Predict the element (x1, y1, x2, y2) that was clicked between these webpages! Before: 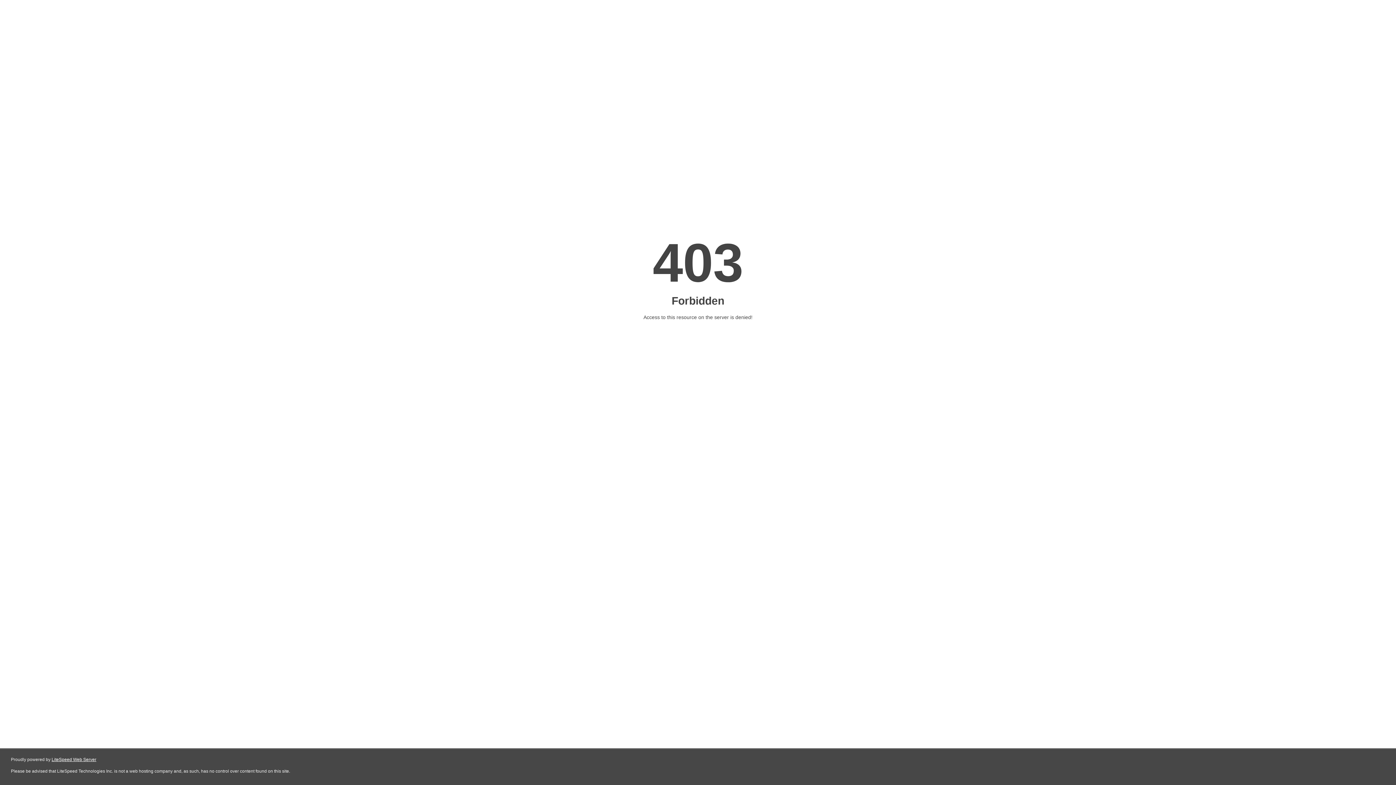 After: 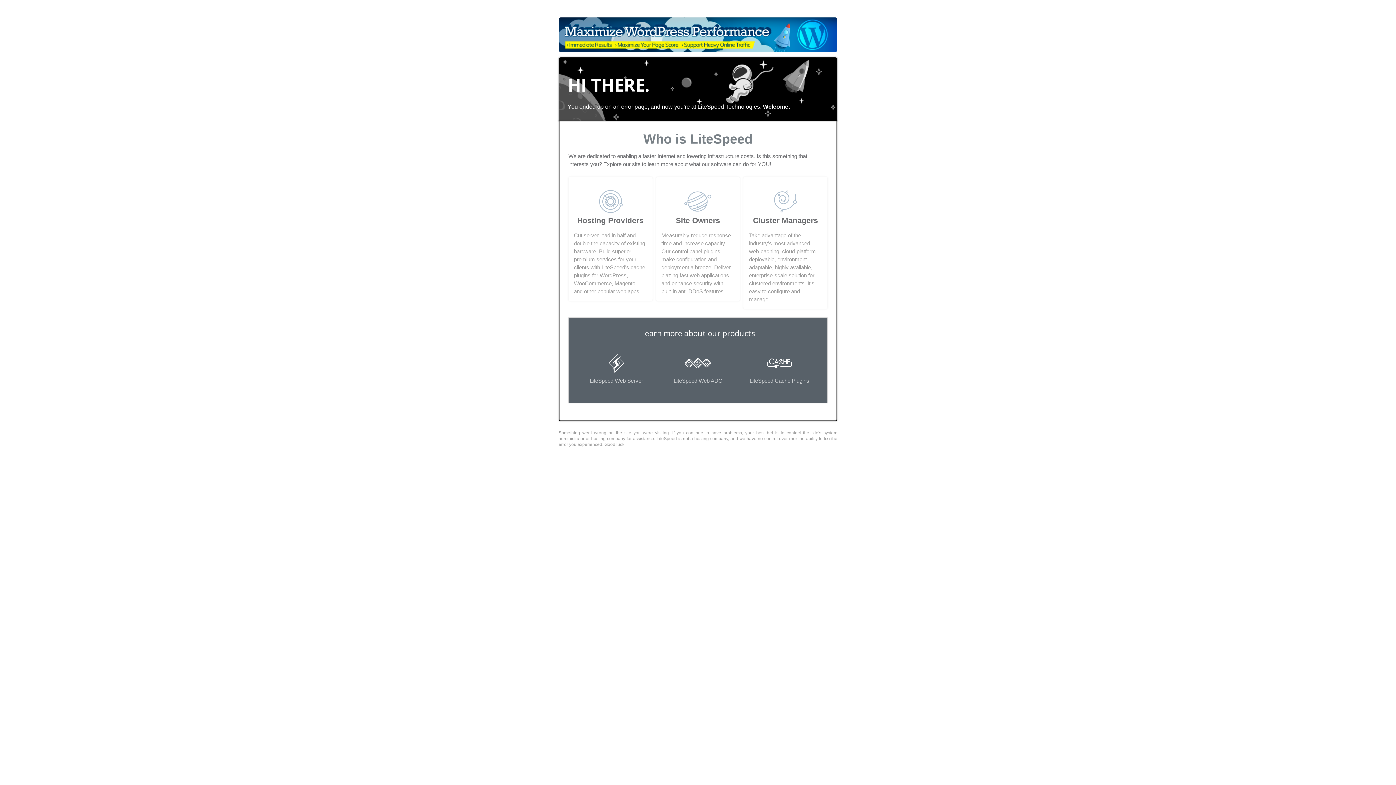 Action: bbox: (51, 757, 96, 762) label: LiteSpeed Web Server